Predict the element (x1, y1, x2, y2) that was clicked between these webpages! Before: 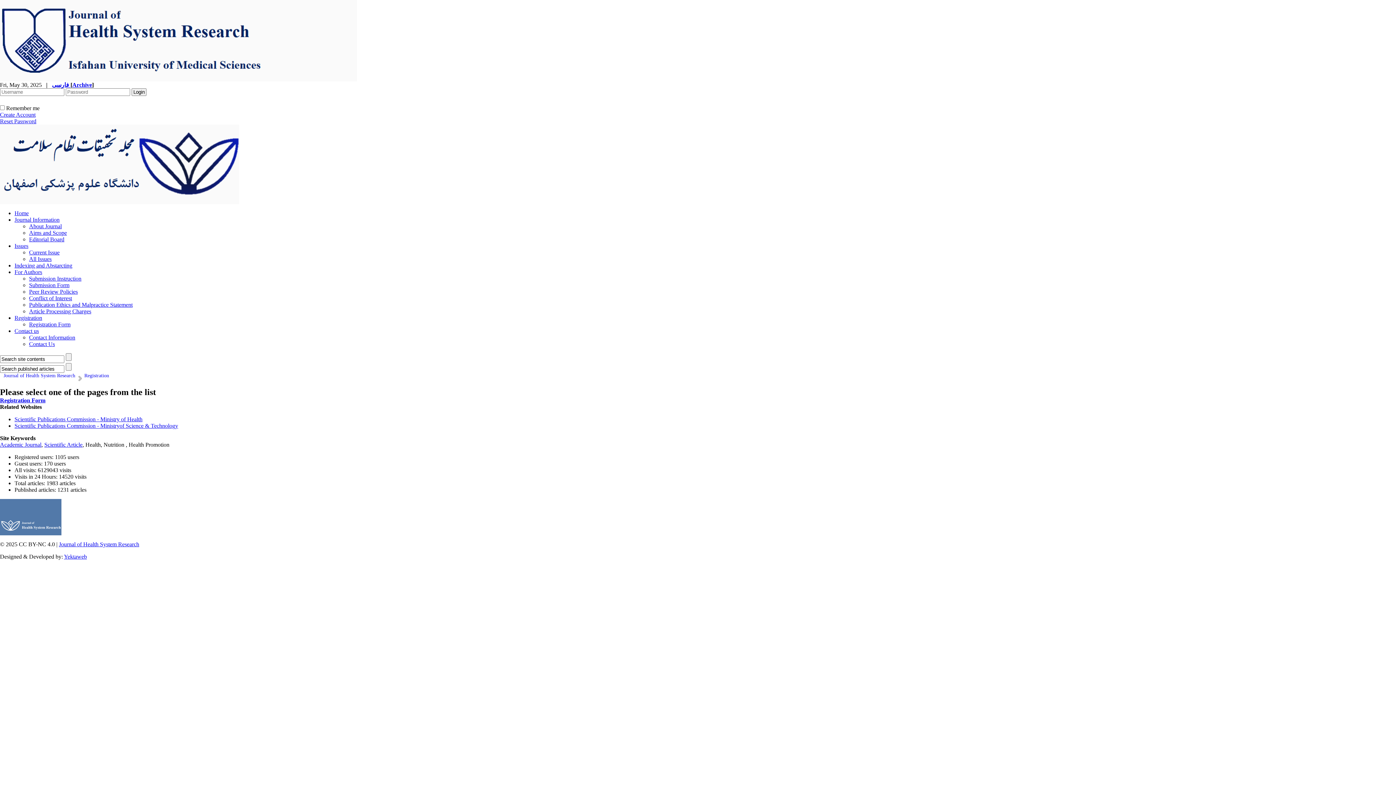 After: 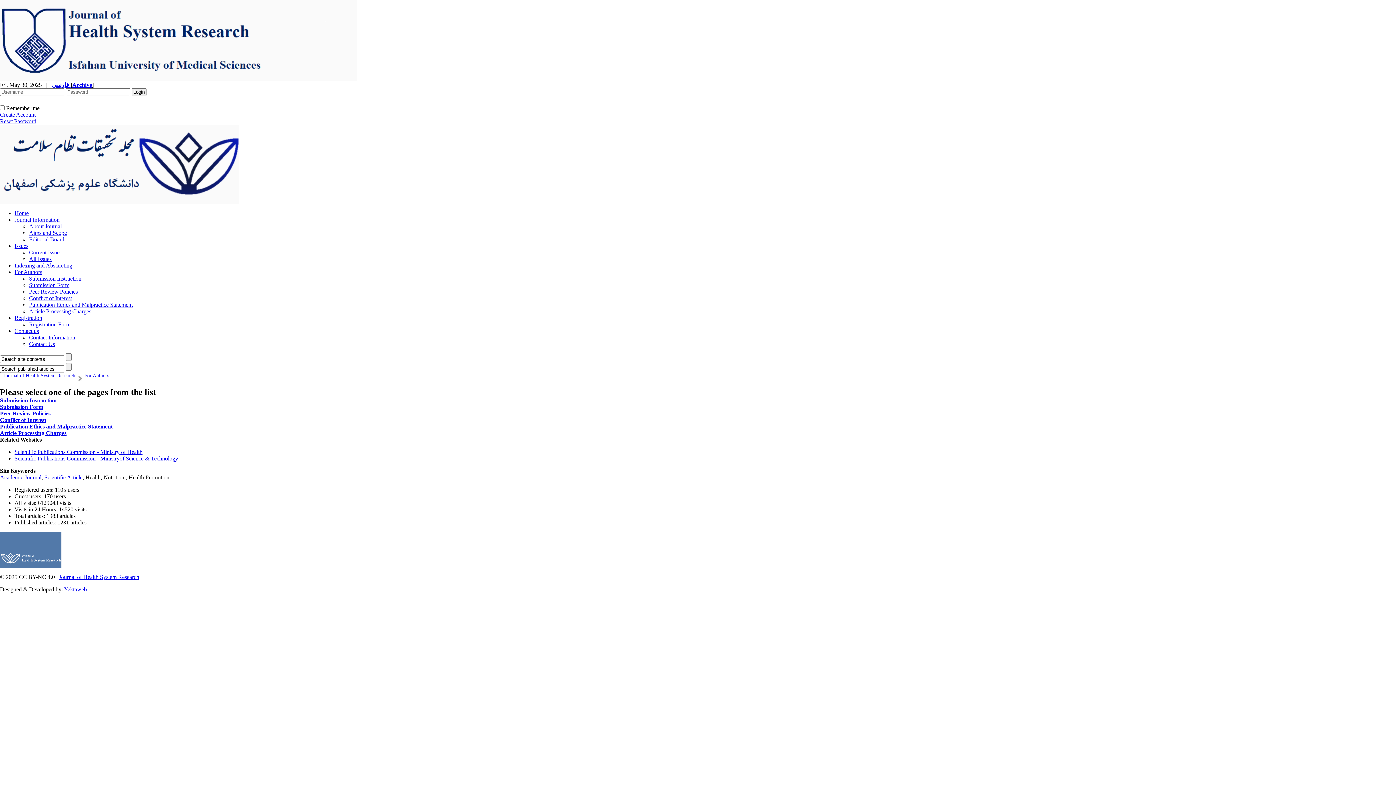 Action: bbox: (14, 269, 42, 275) label: For Authors